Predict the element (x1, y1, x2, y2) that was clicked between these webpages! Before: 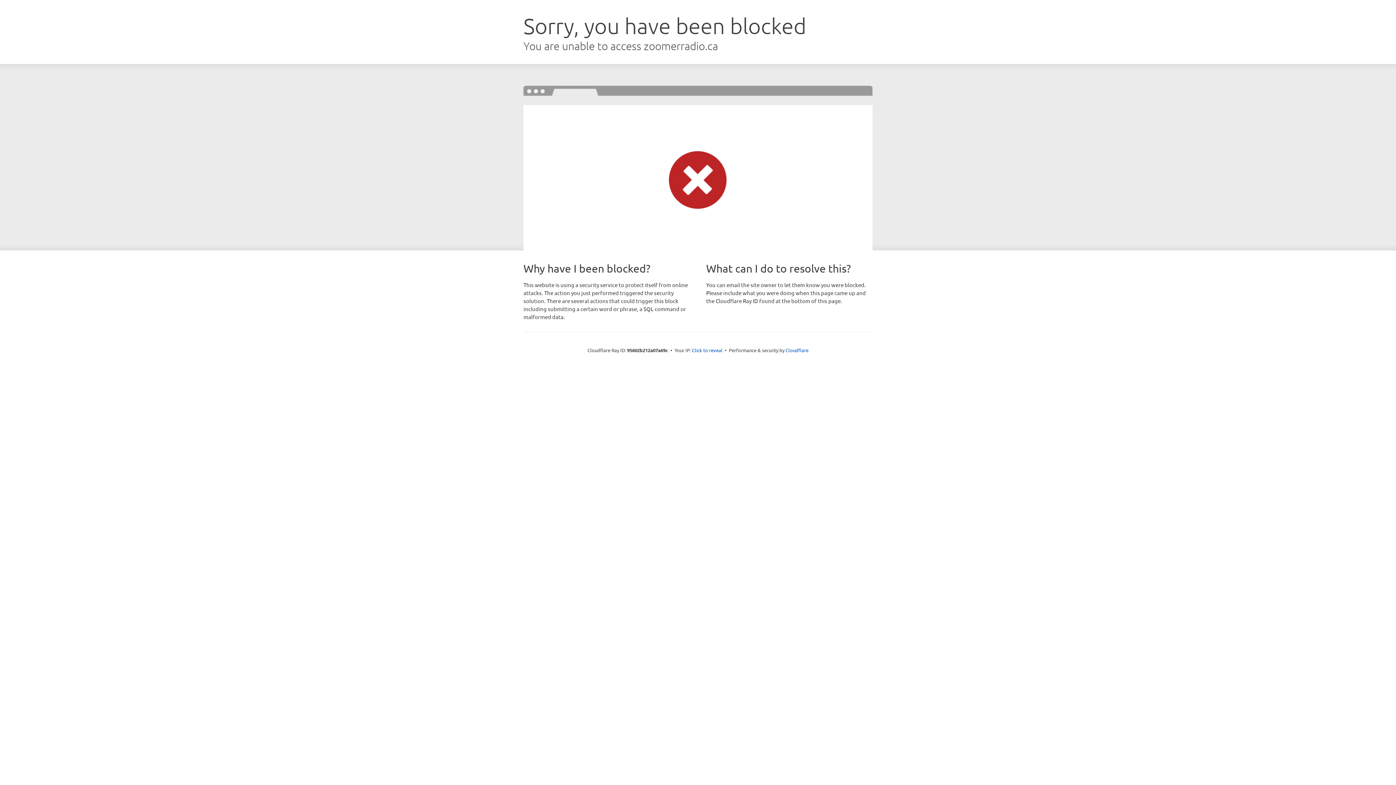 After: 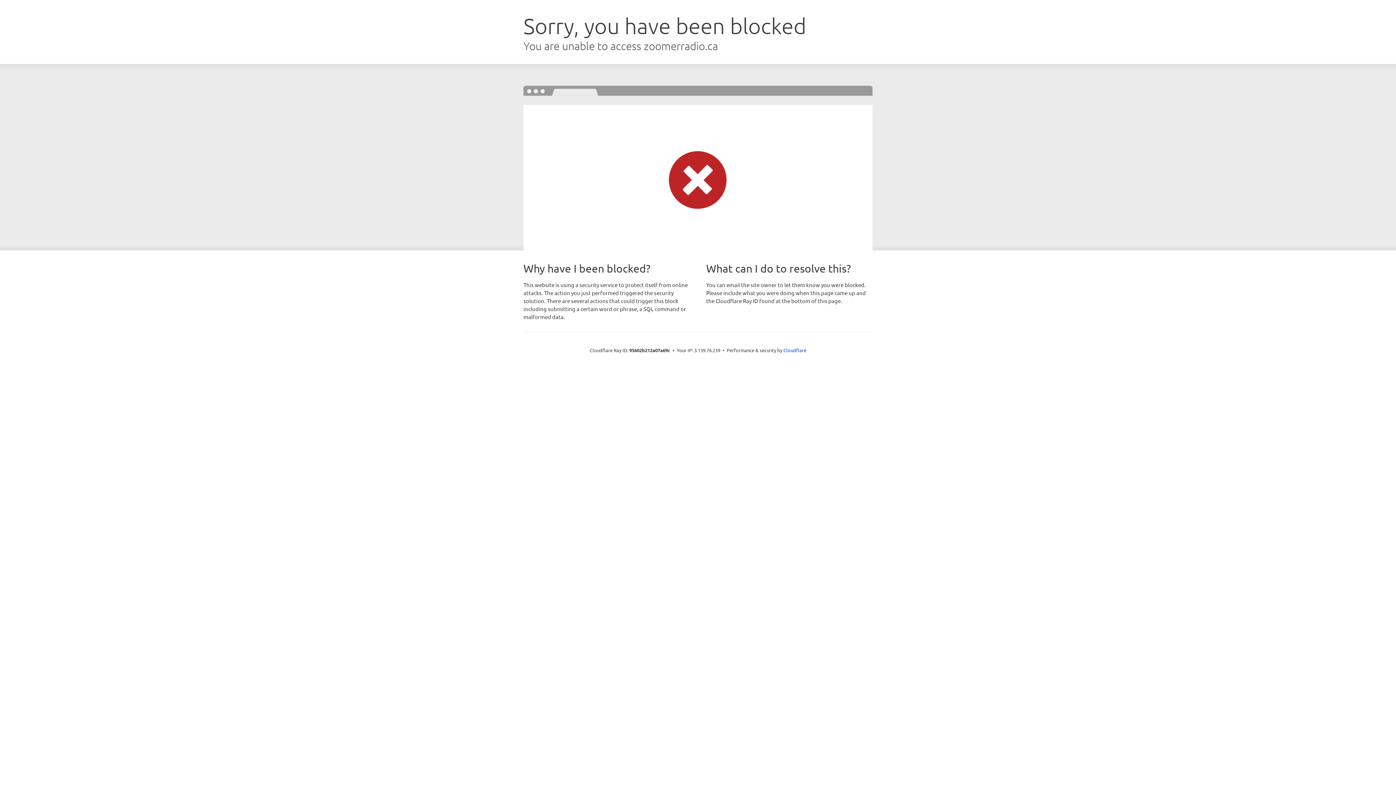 Action: label: Click to reveal bbox: (692, 346, 722, 353)